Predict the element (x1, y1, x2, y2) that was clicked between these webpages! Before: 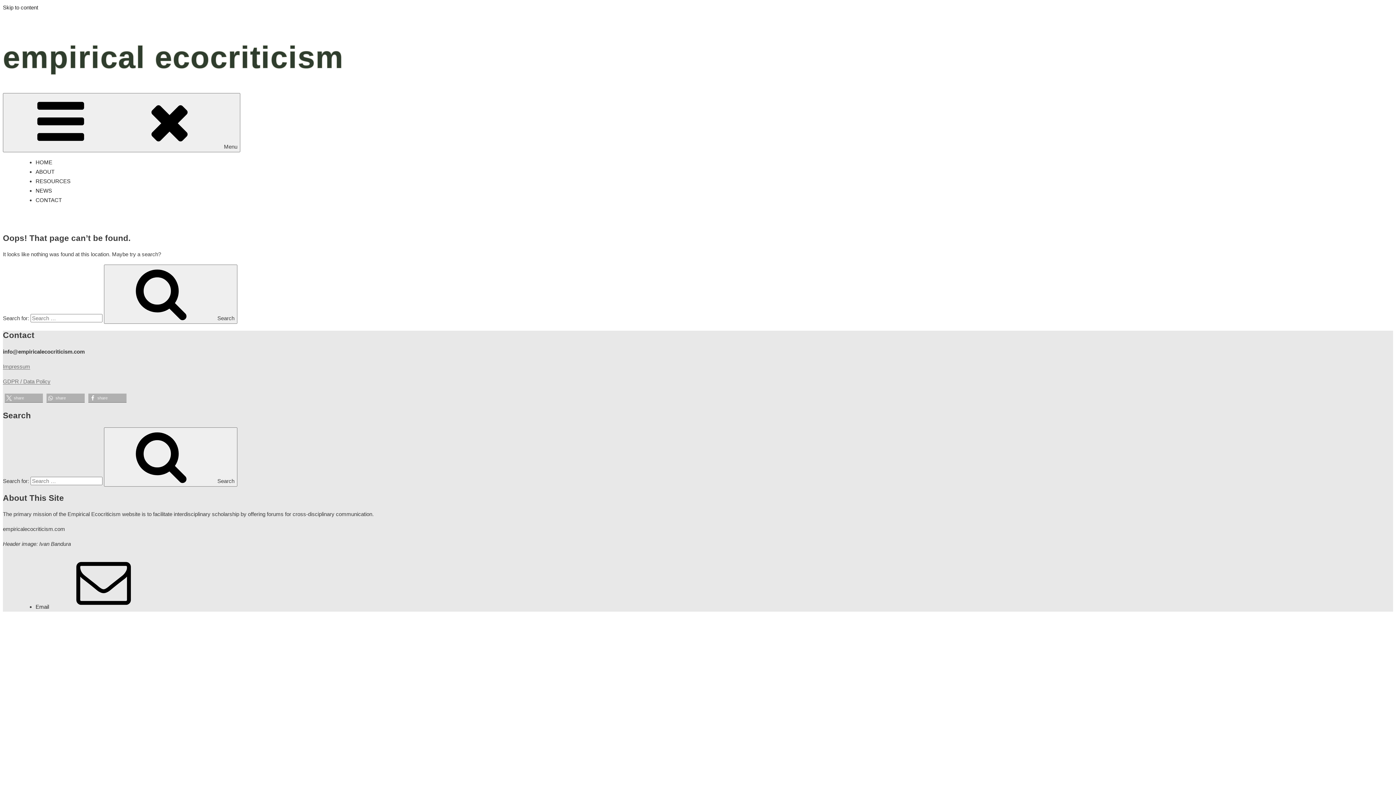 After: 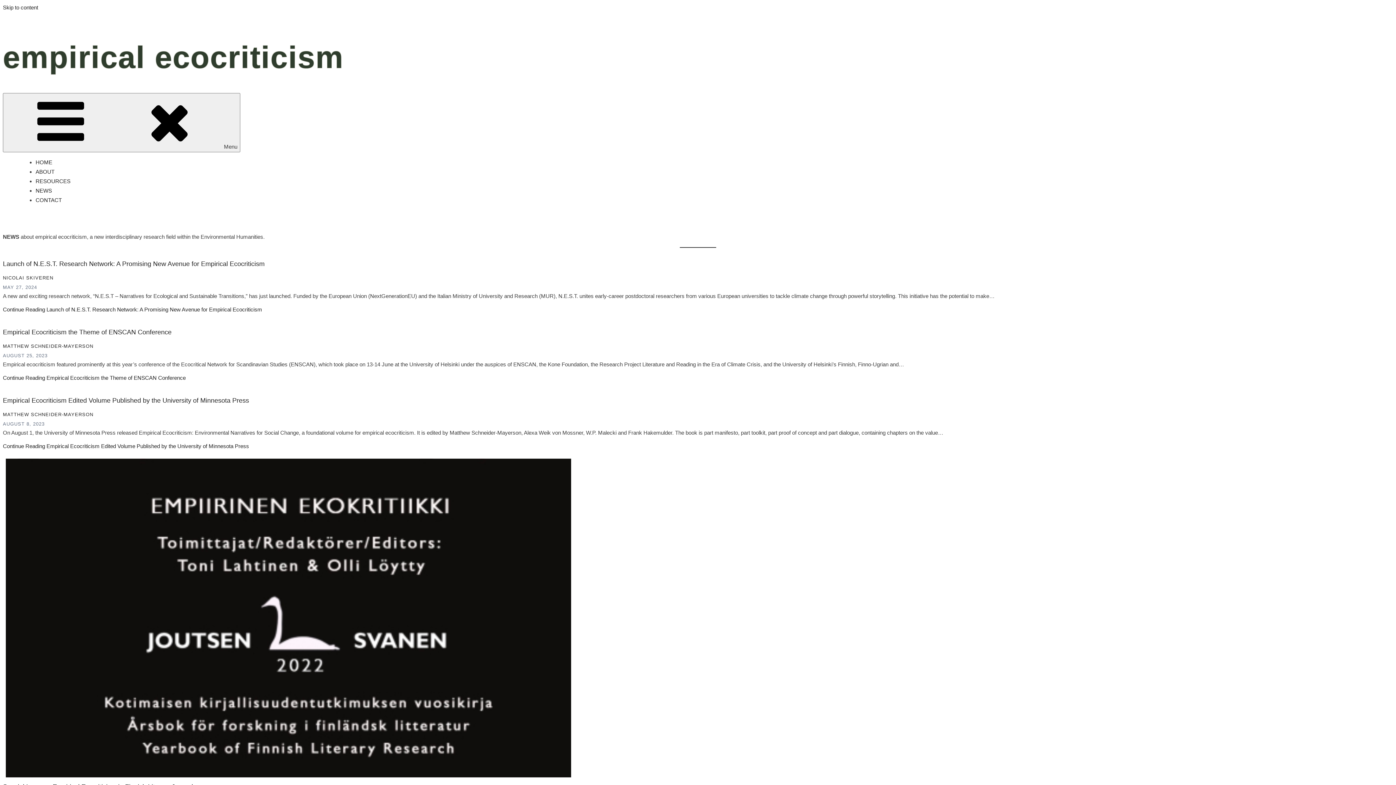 Action: label: NEWS bbox: (35, 187, 52, 193)